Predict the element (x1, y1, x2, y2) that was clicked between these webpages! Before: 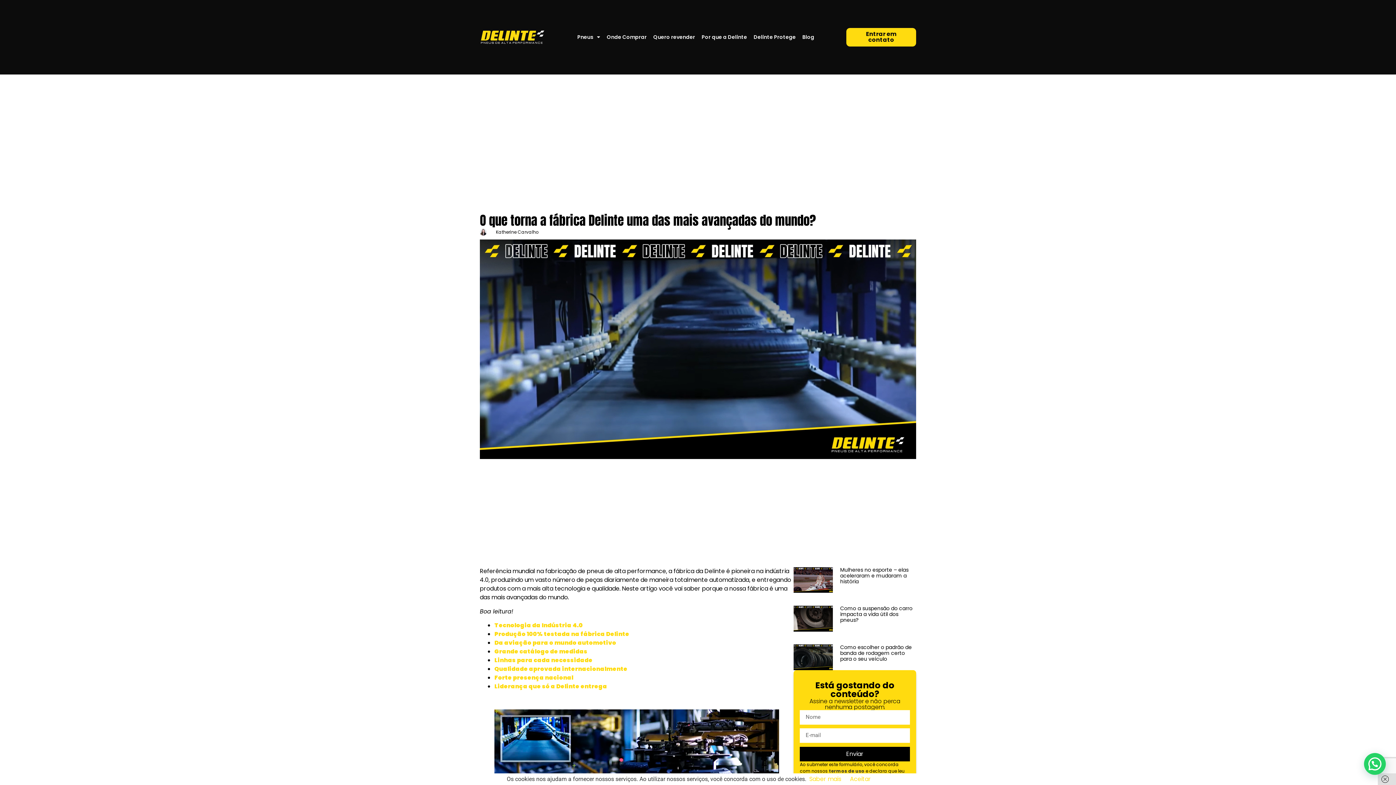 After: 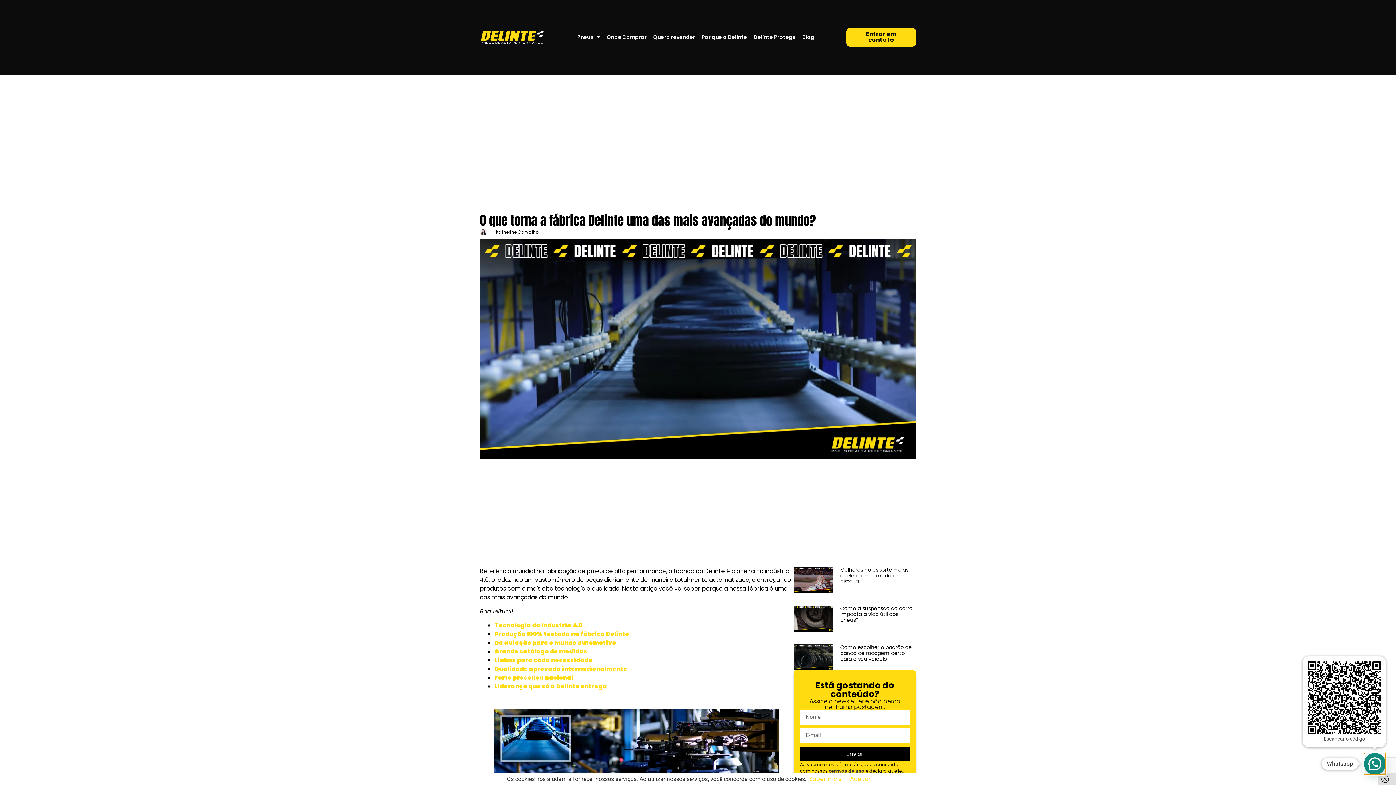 Action: label: Whatsapp bbox: (1364, 753, 1386, 775)